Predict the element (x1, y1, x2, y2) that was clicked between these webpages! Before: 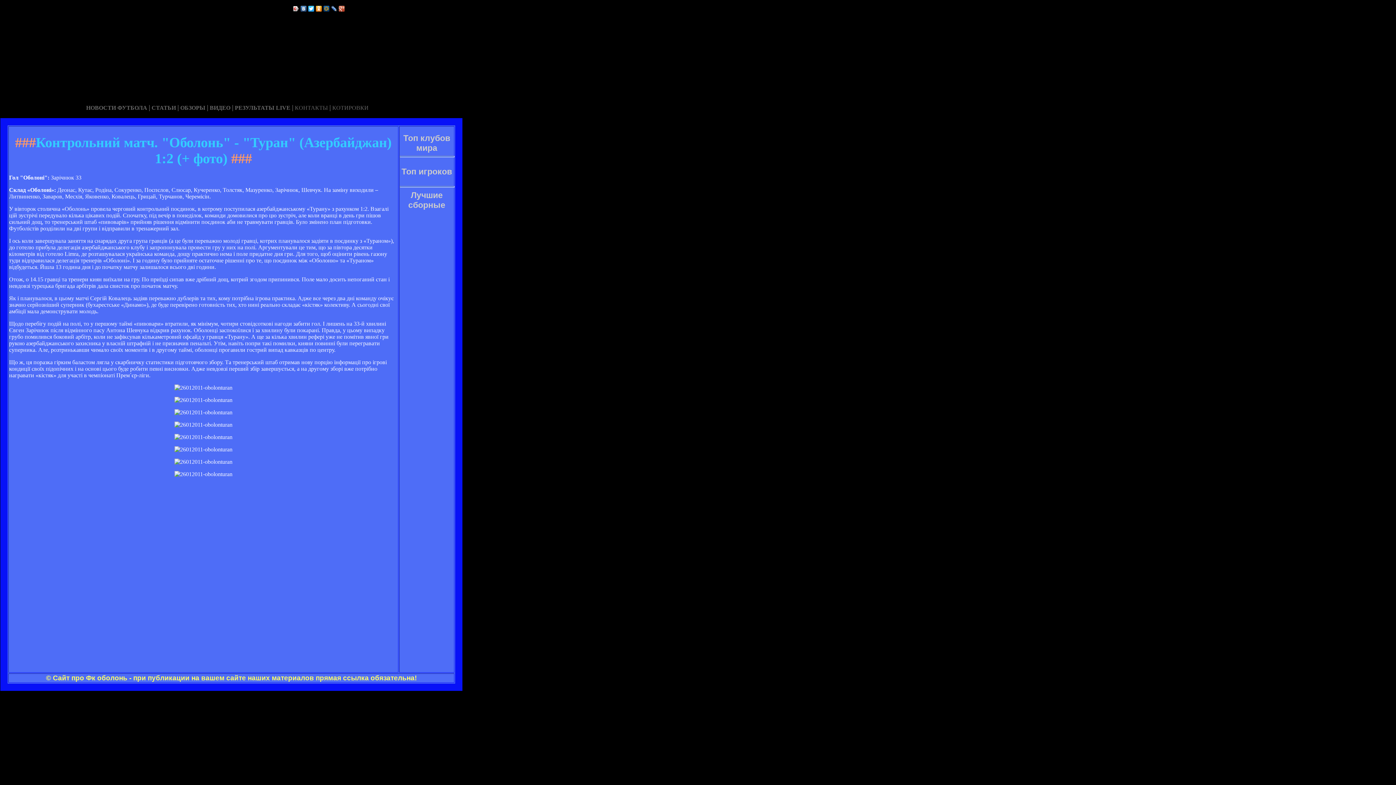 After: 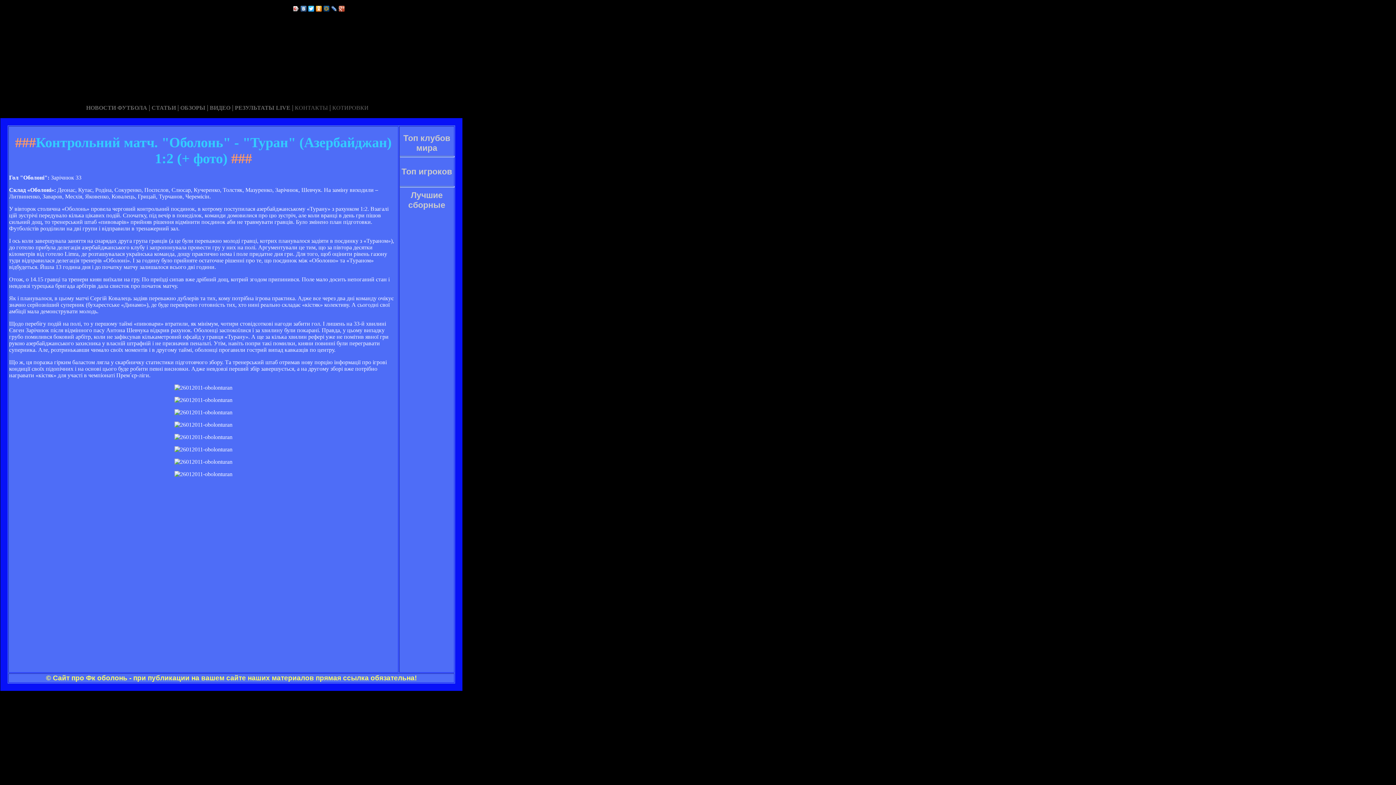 Action: bbox: (322, 4, 330, 13)